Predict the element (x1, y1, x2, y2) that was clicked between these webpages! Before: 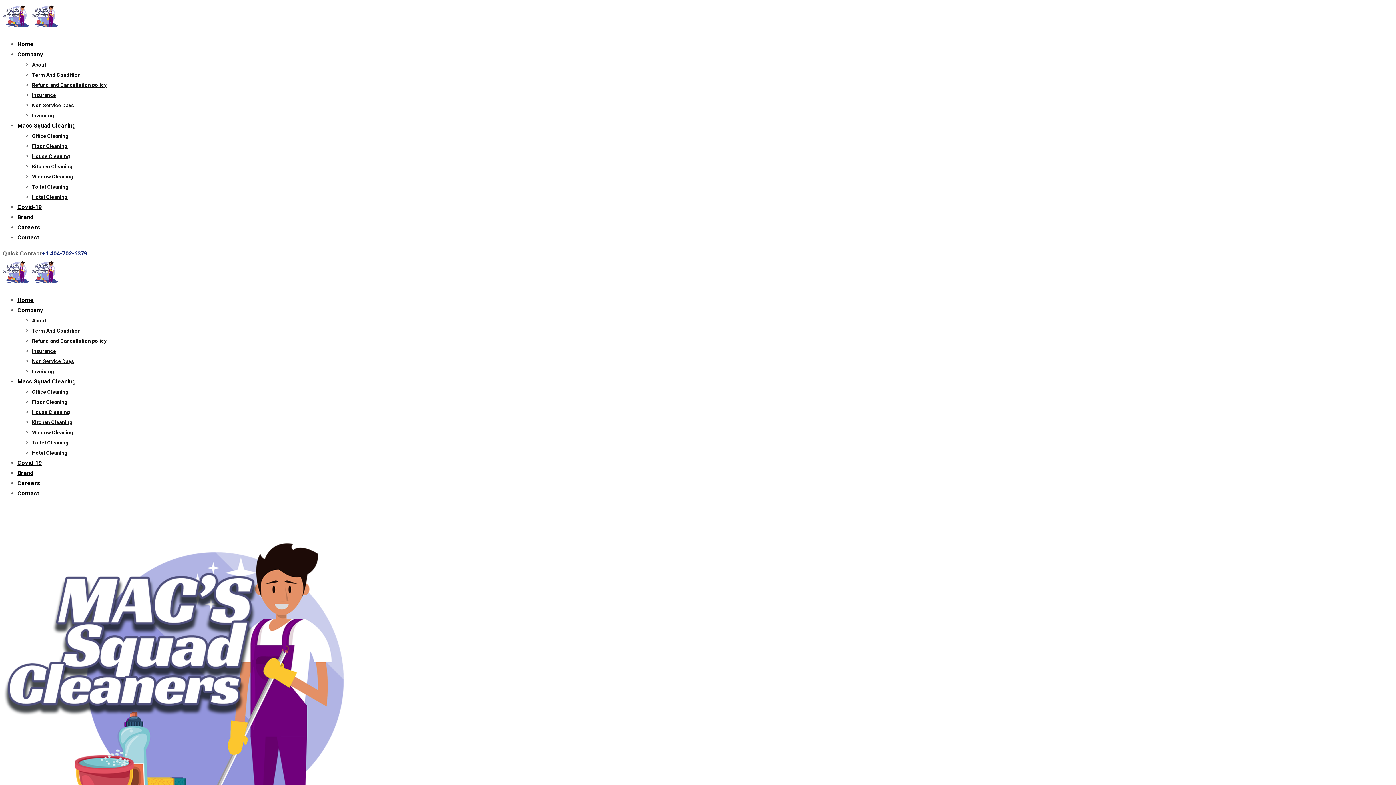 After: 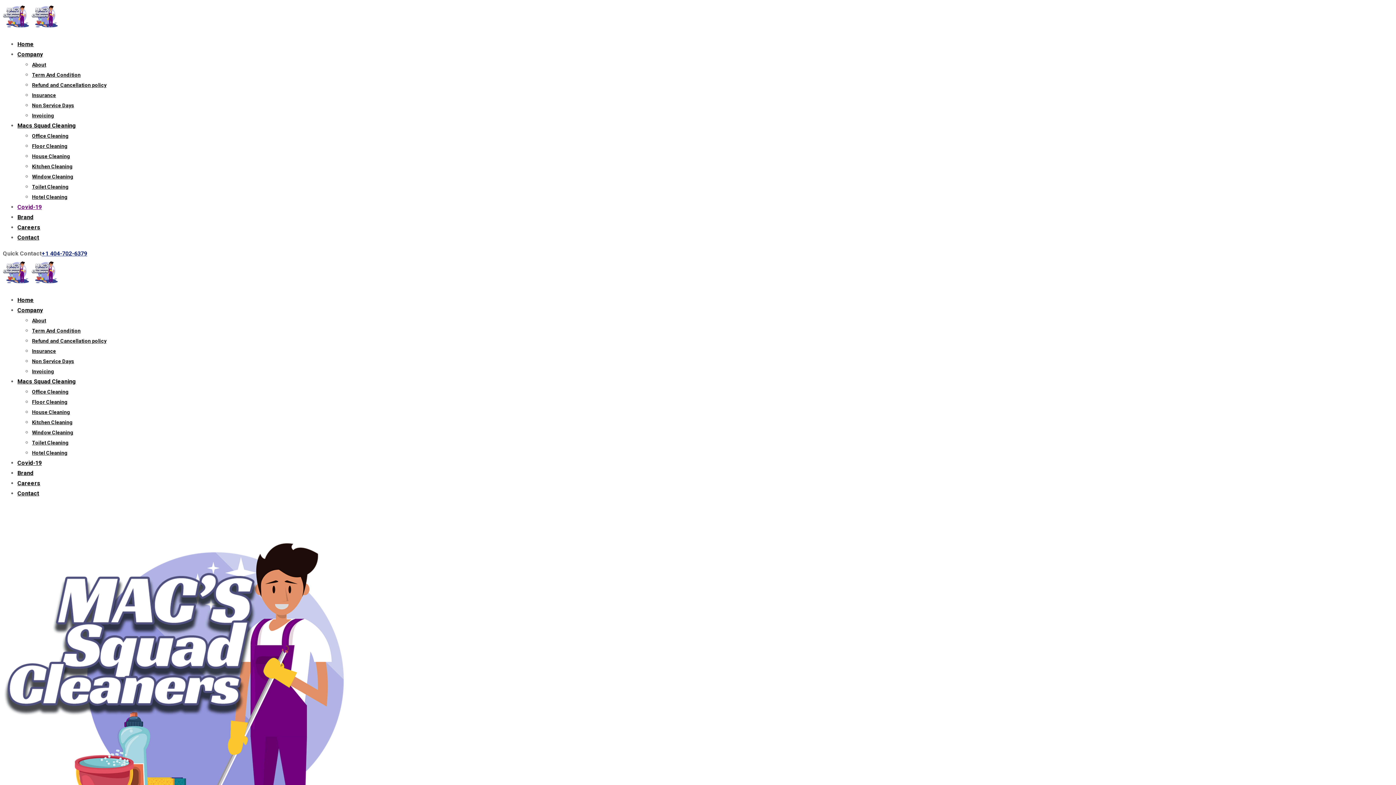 Action: bbox: (17, 459, 41, 466) label: Covid-19